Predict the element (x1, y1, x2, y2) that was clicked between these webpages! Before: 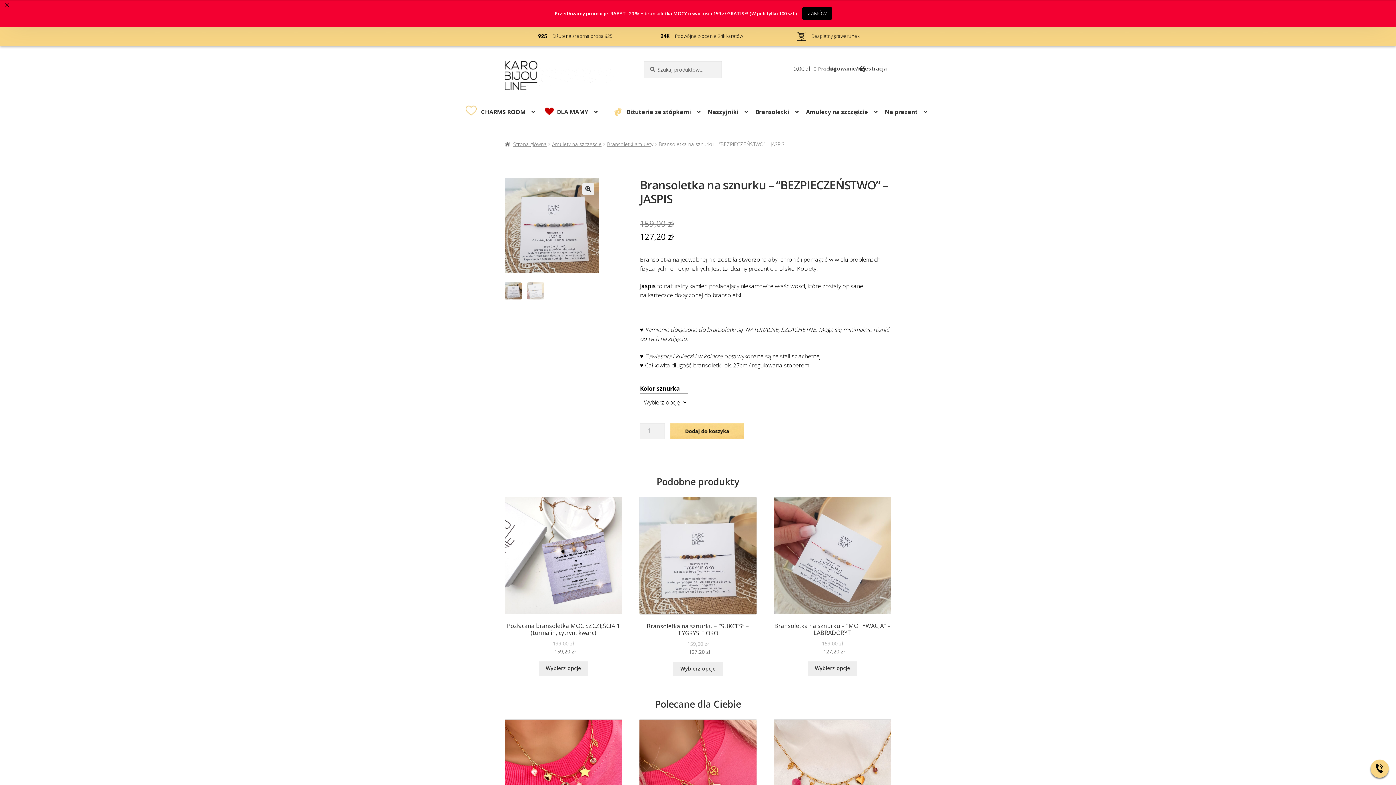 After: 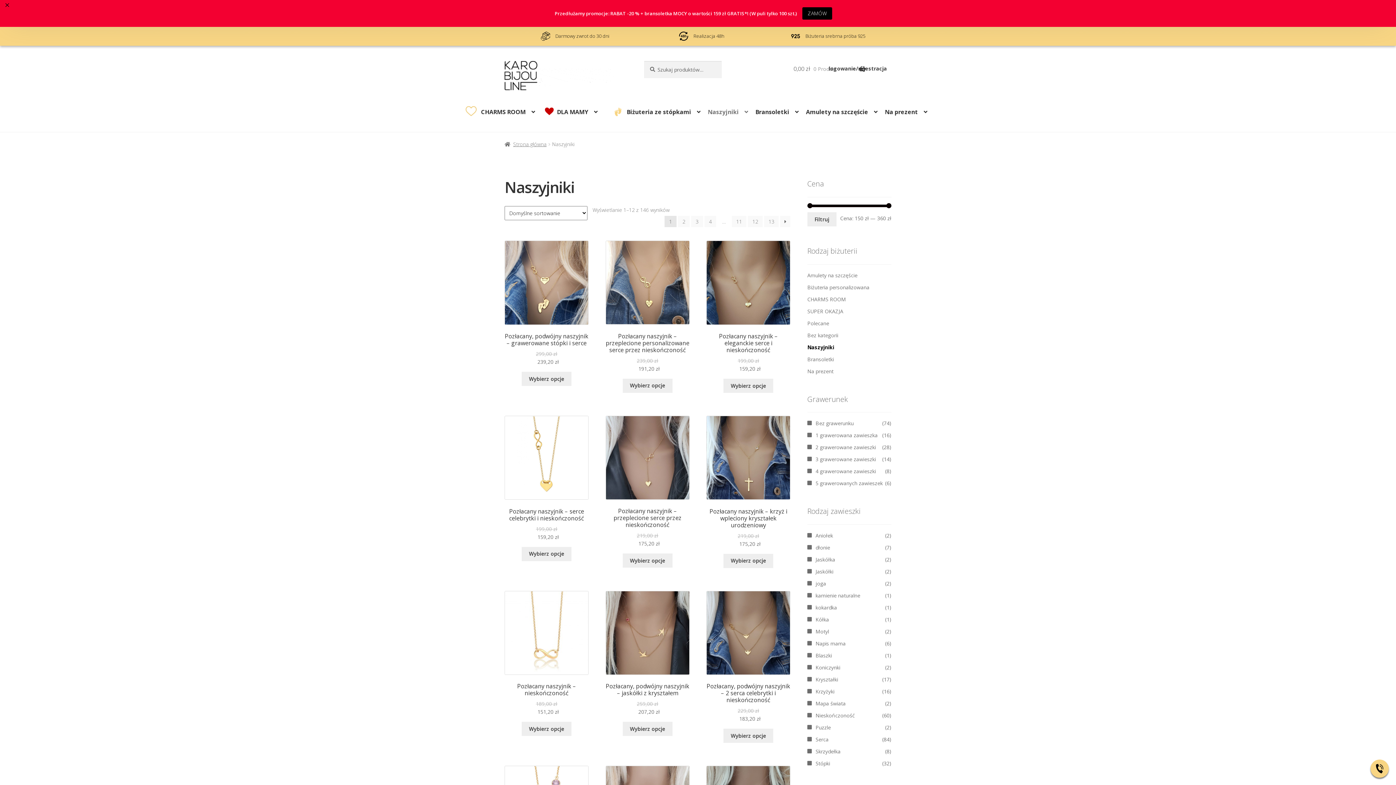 Action: label: Naszyjniki bbox: (705, 98, 751, 126)